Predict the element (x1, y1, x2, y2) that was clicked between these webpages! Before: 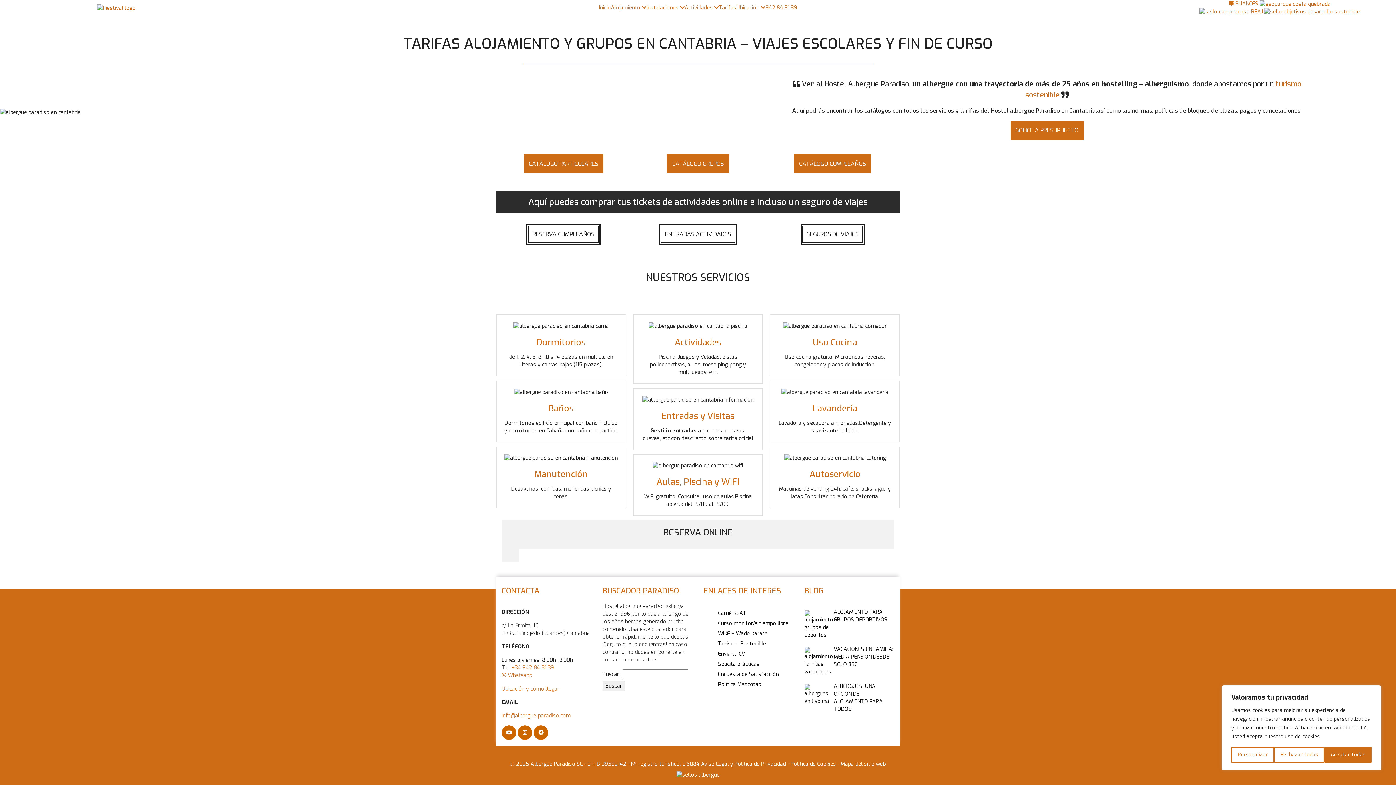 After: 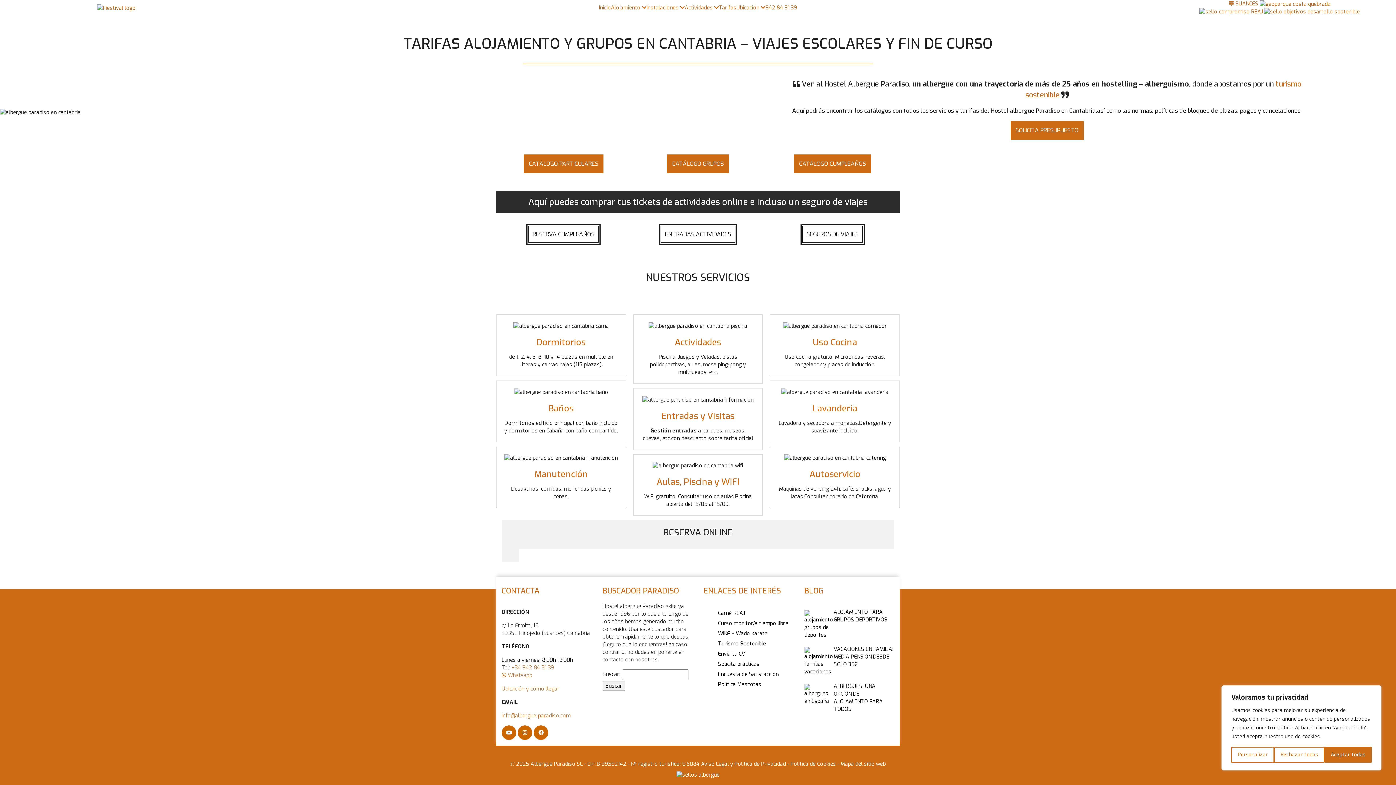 Action: bbox: (523, 154, 603, 173) label: CATÁLOGO PARTICULARES